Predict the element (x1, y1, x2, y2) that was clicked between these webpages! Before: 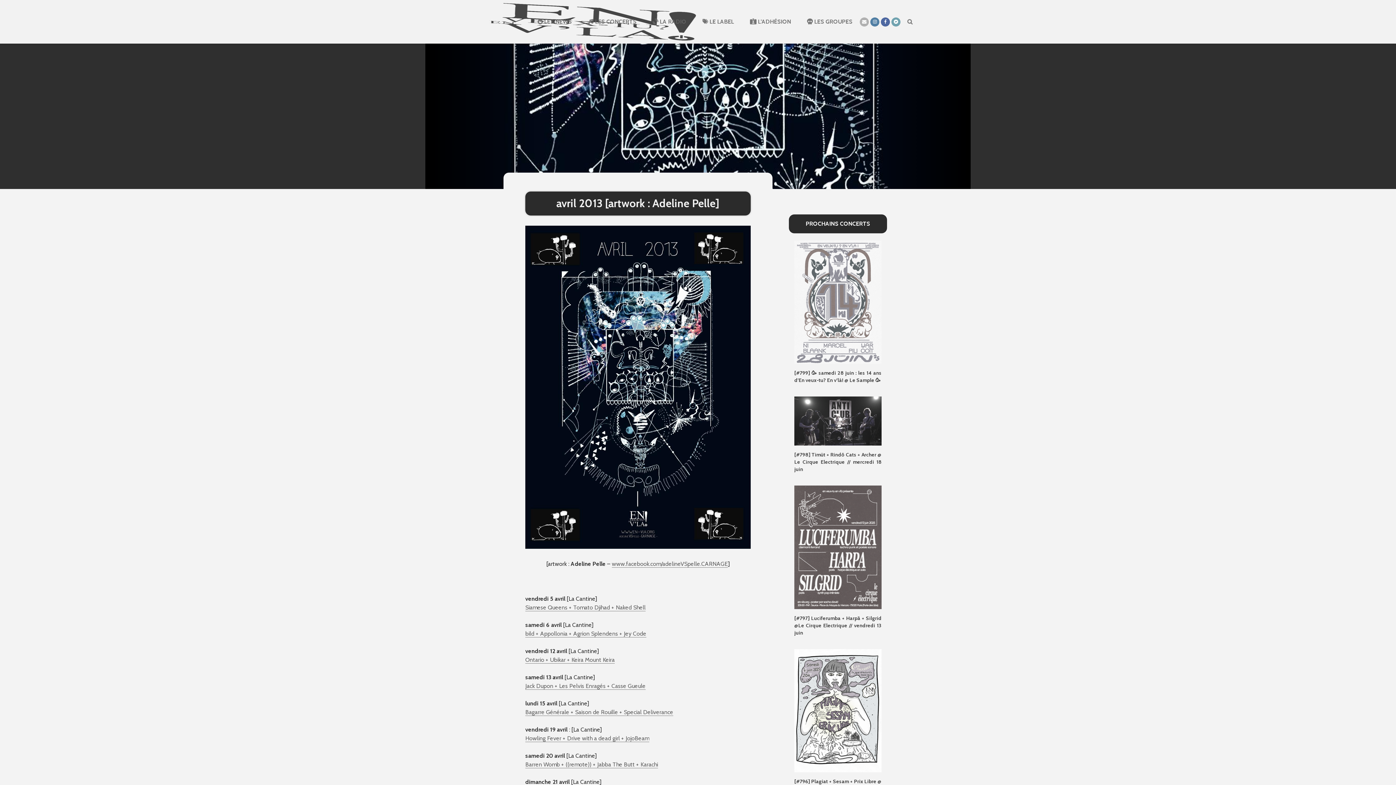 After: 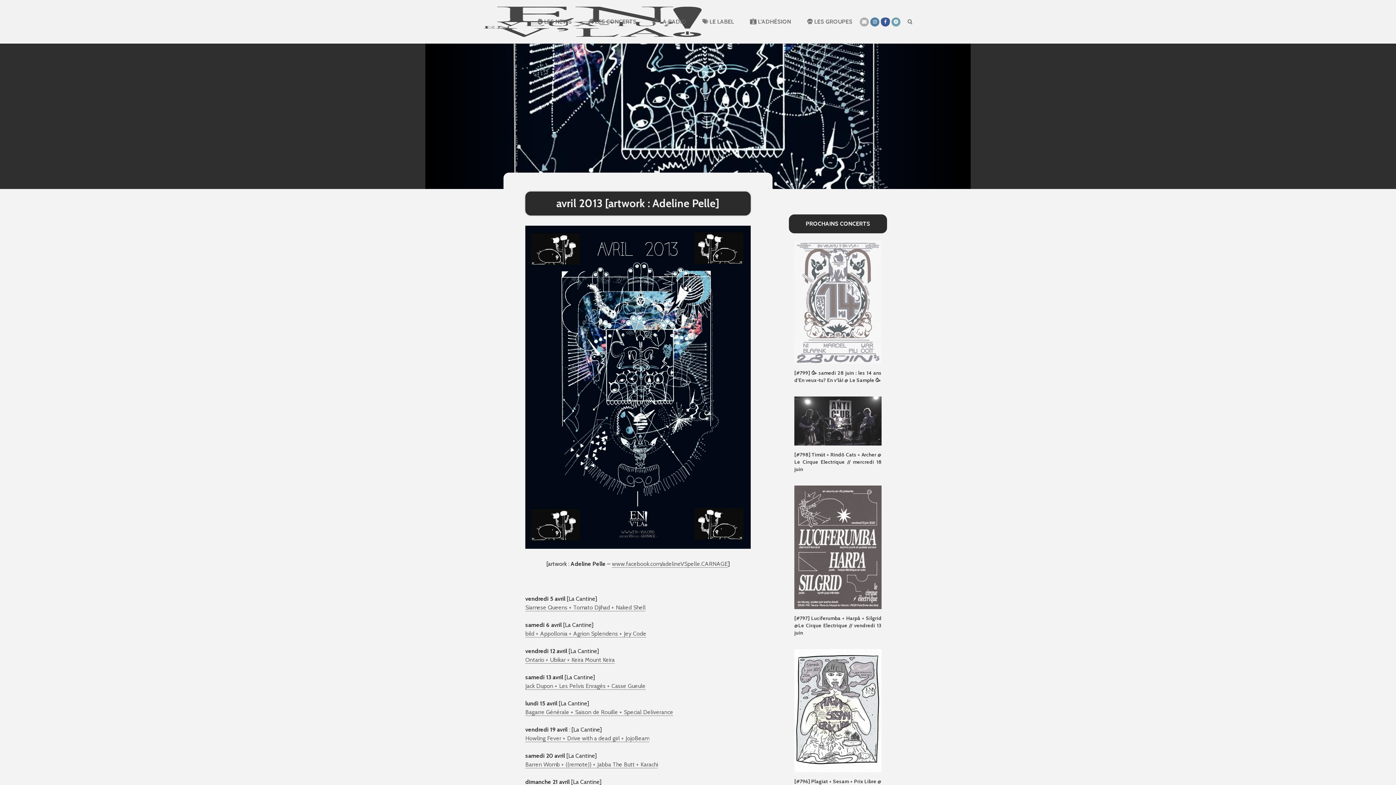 Action: bbox: (881, 17, 890, 24)